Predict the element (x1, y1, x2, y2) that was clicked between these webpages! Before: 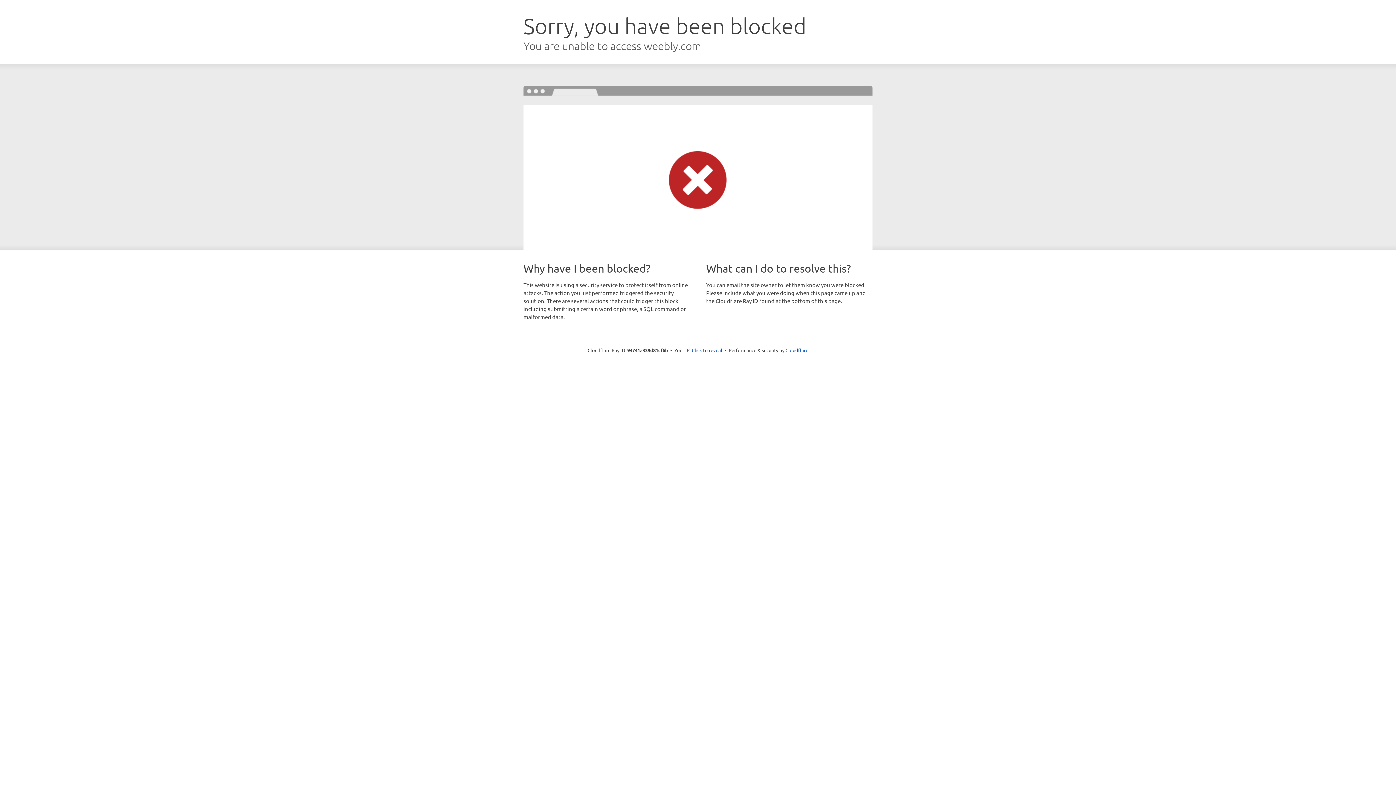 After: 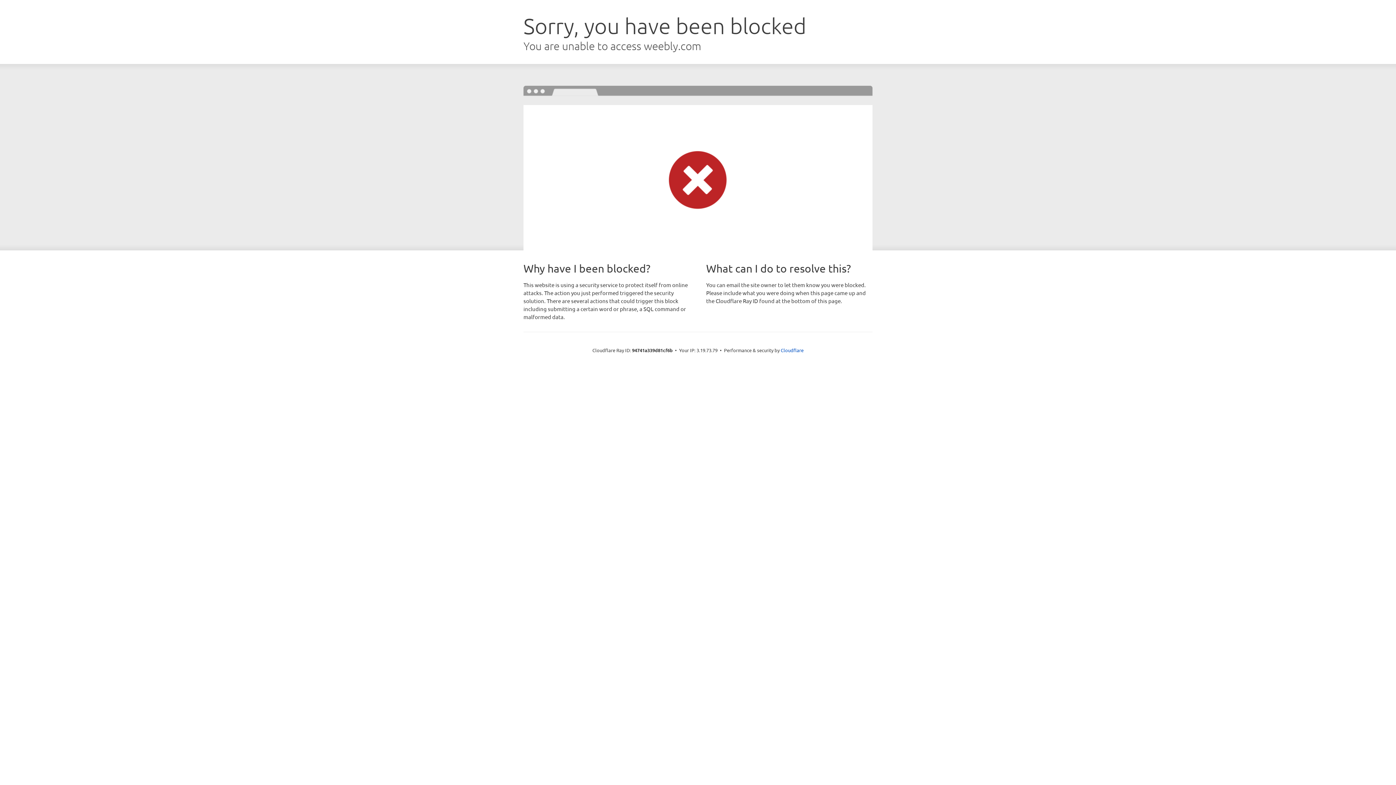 Action: label: Click to reveal bbox: (692, 346, 722, 353)